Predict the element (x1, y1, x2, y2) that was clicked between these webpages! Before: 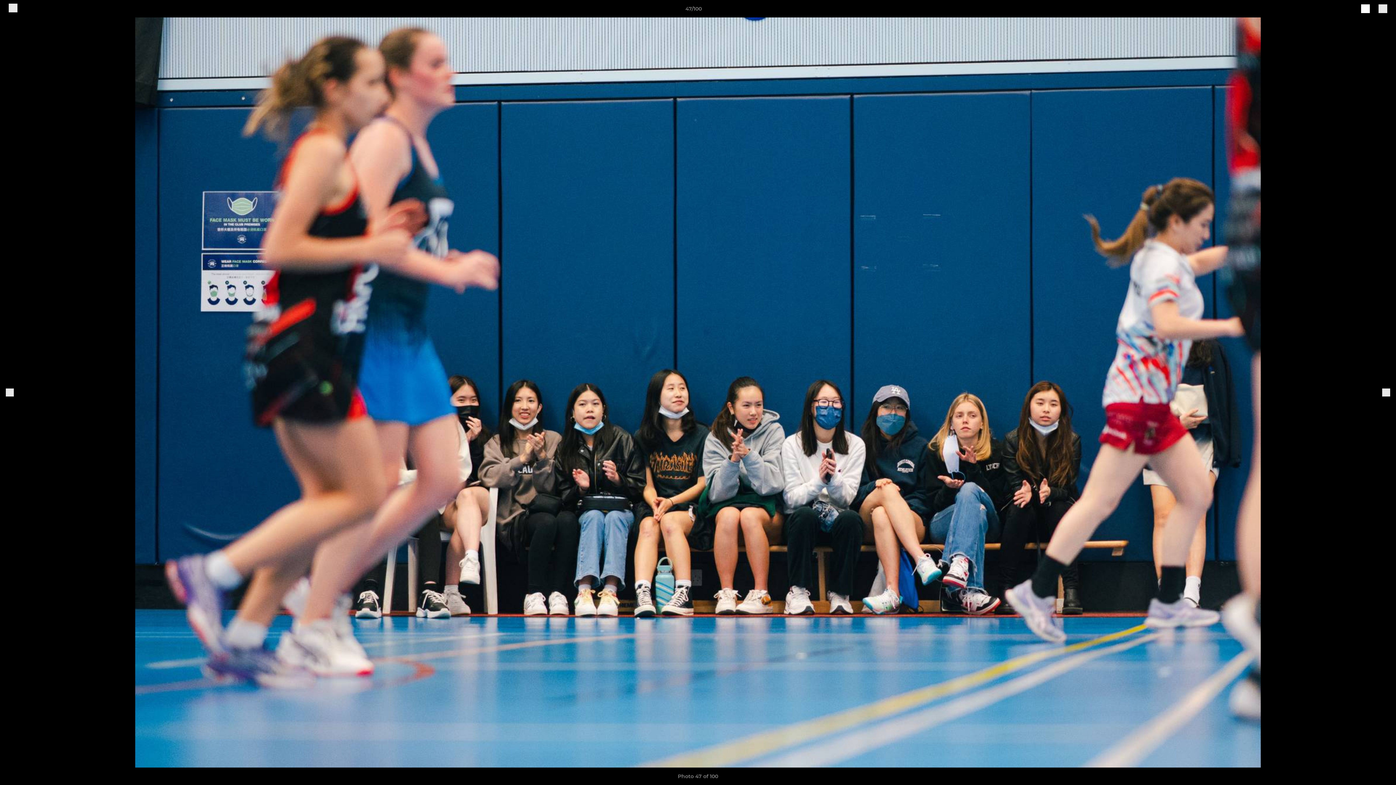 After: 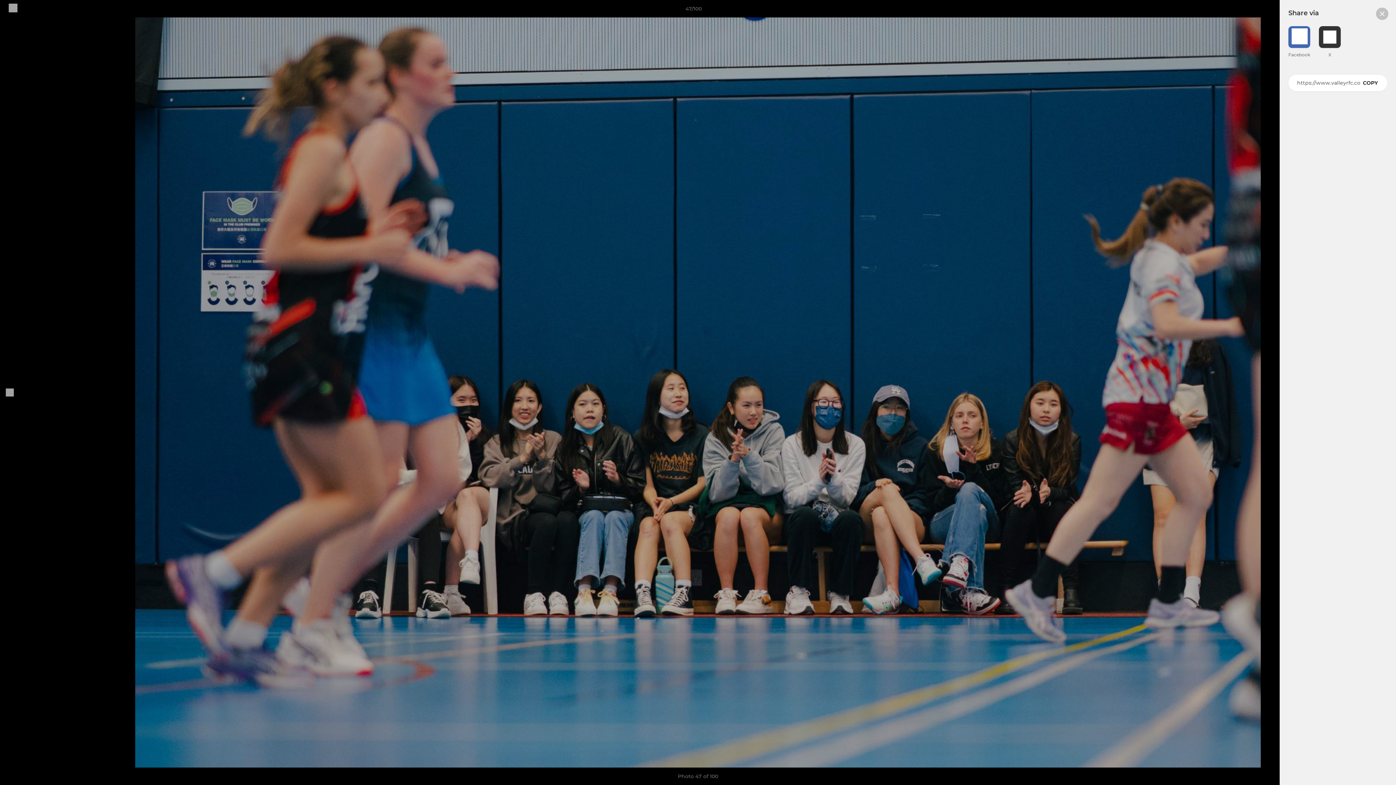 Action: bbox: (1361, 3, 1370, 13)